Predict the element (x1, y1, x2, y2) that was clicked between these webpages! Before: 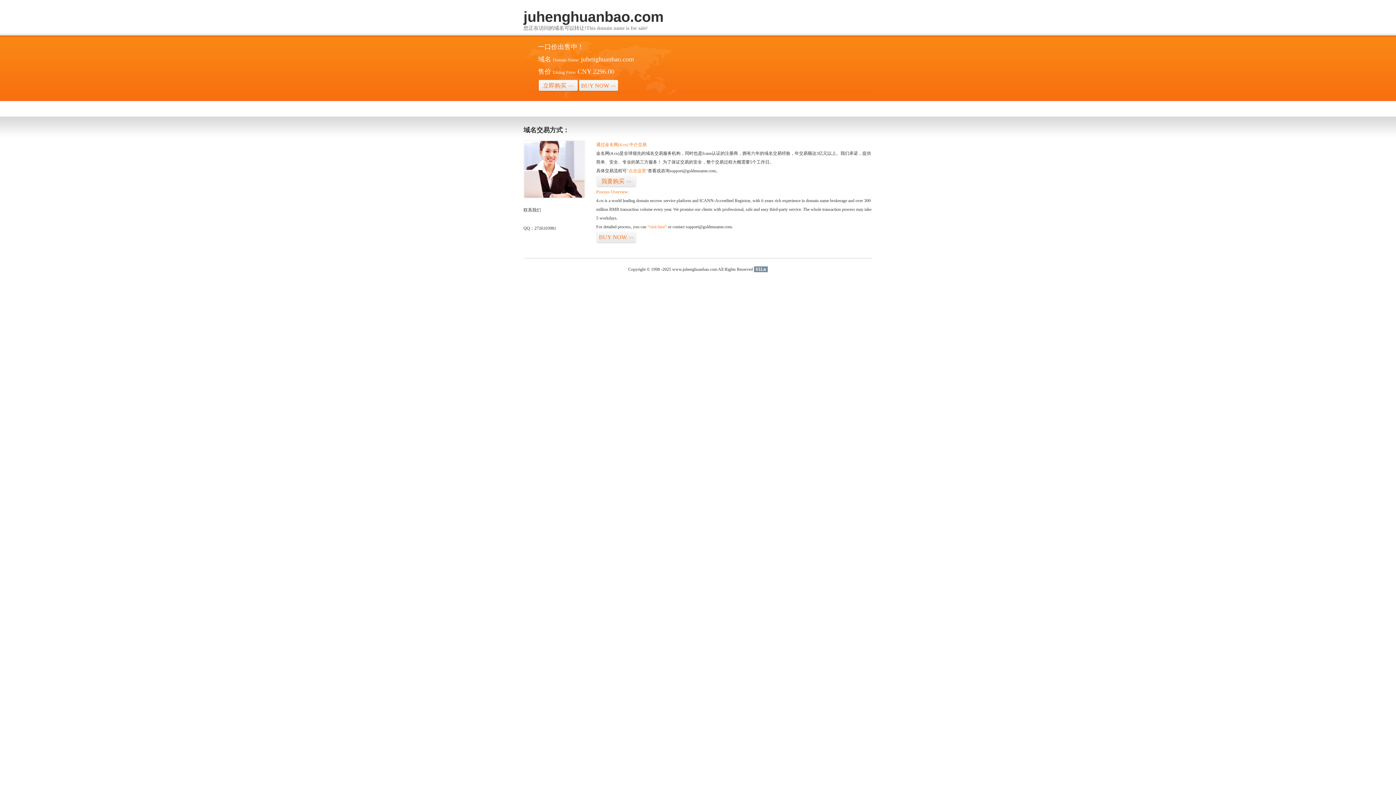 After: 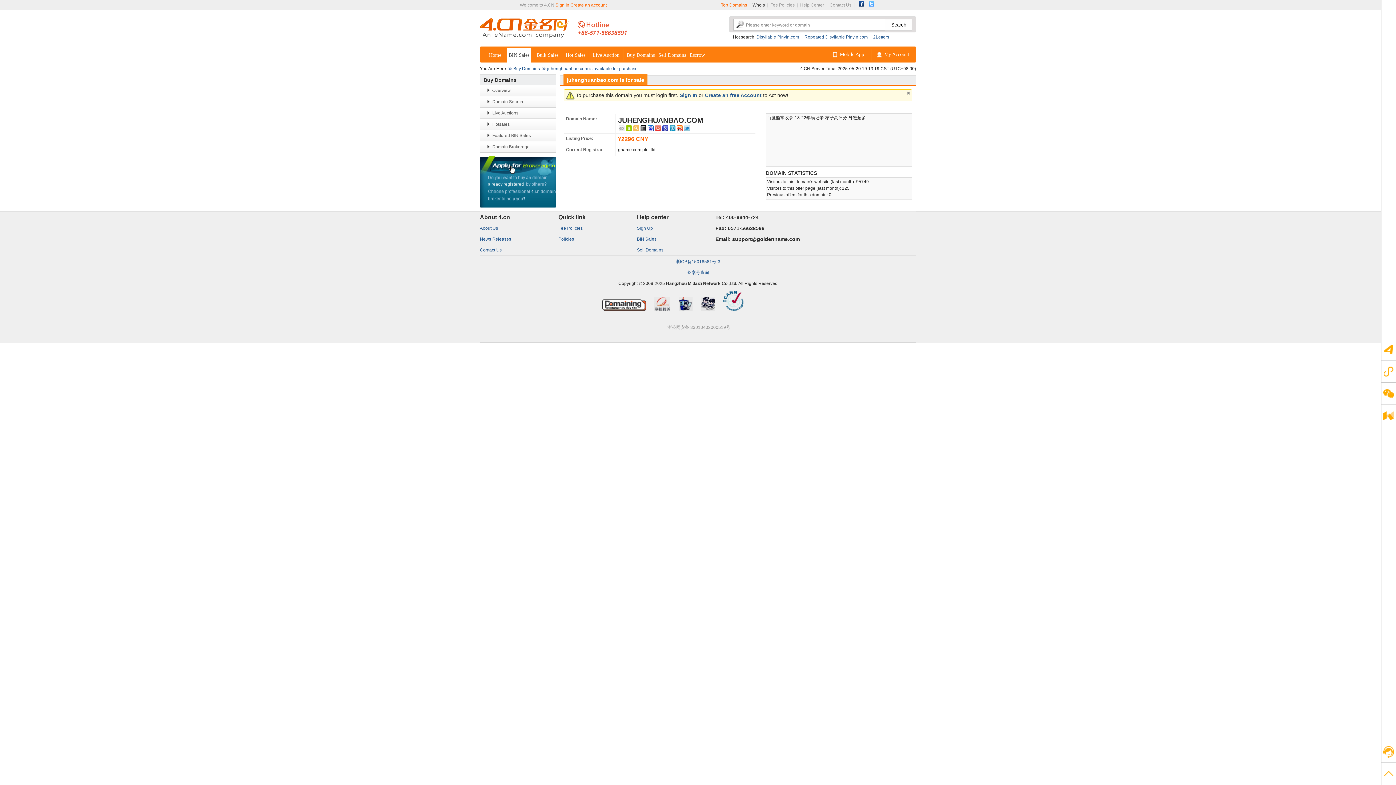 Action: label: 立即购买>> bbox: (538, 79, 578, 92)